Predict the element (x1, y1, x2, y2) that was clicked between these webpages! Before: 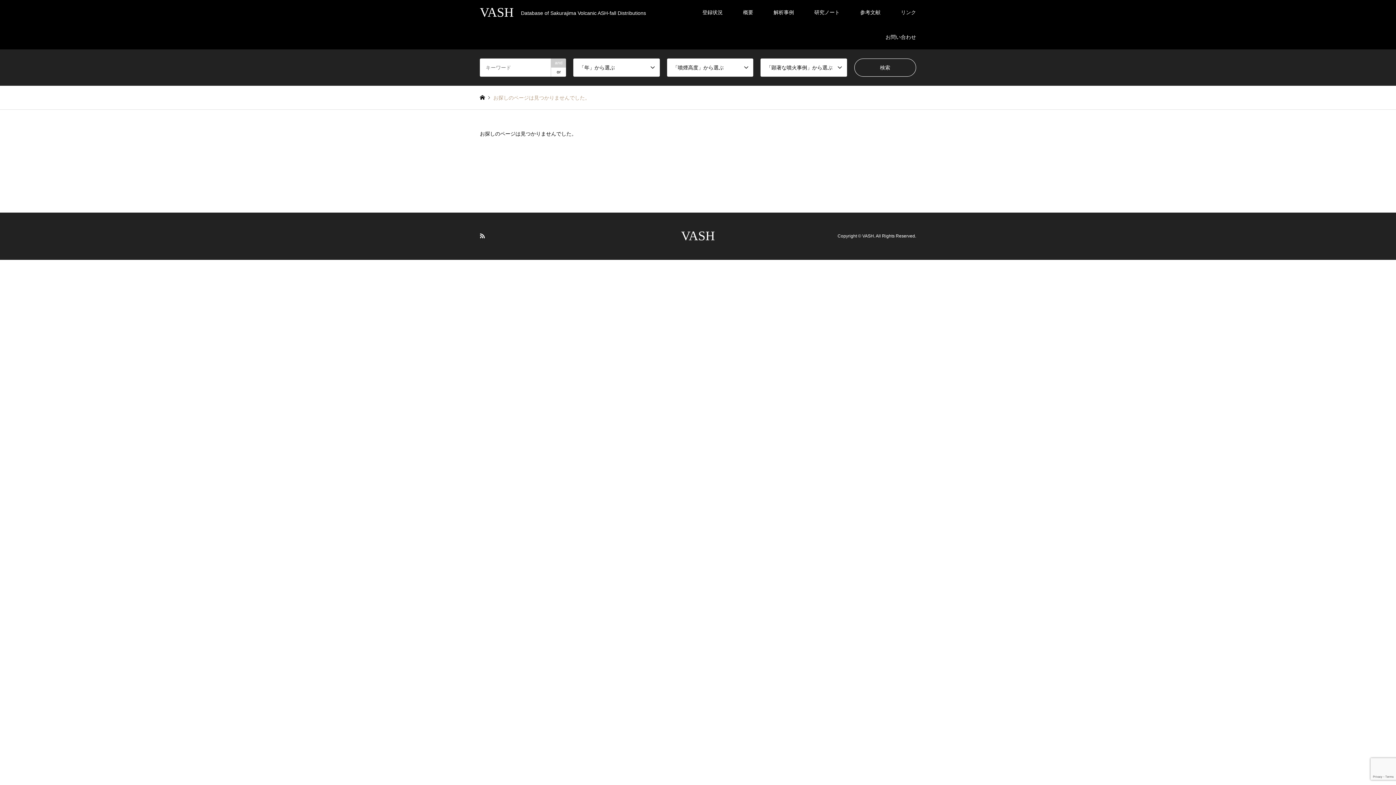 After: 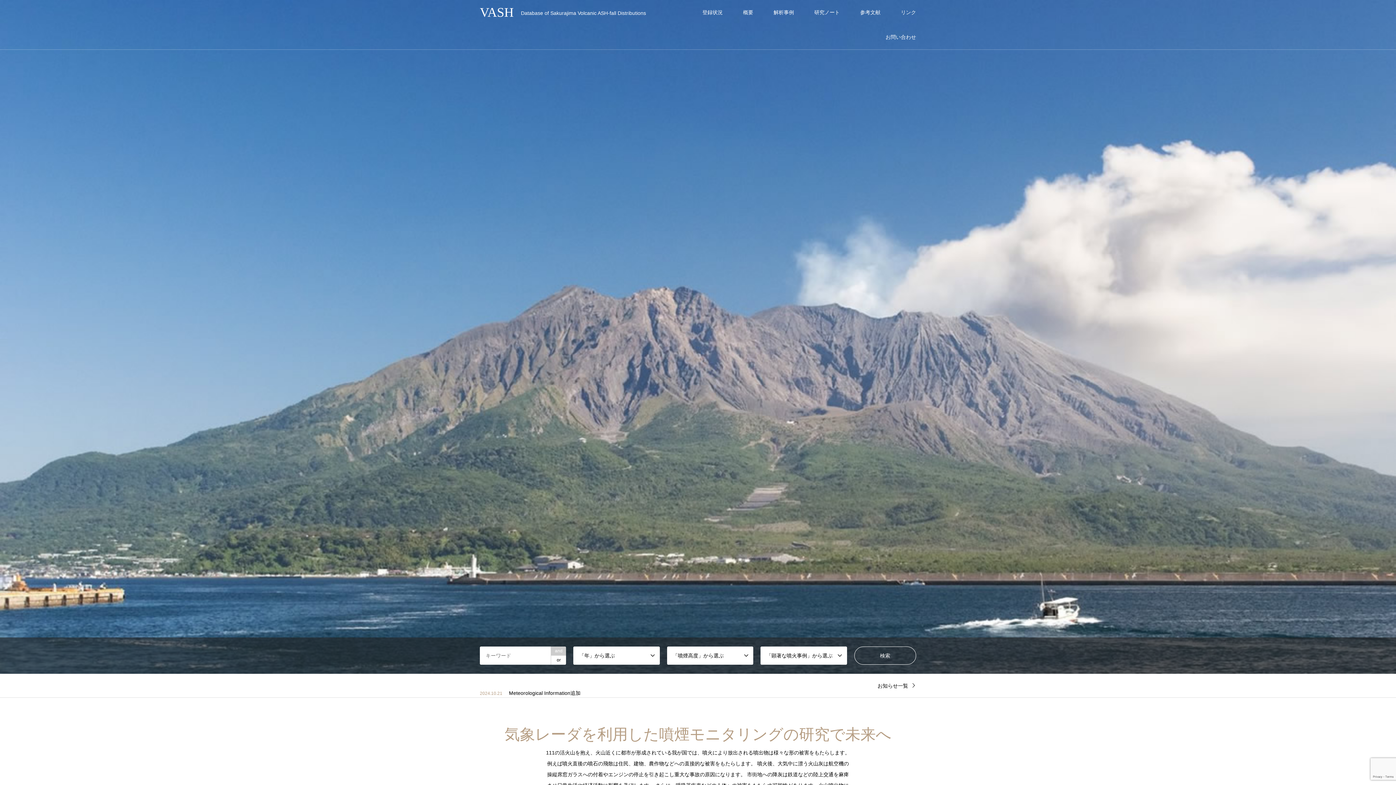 Action: bbox: (862, 233, 874, 238) label: VASH